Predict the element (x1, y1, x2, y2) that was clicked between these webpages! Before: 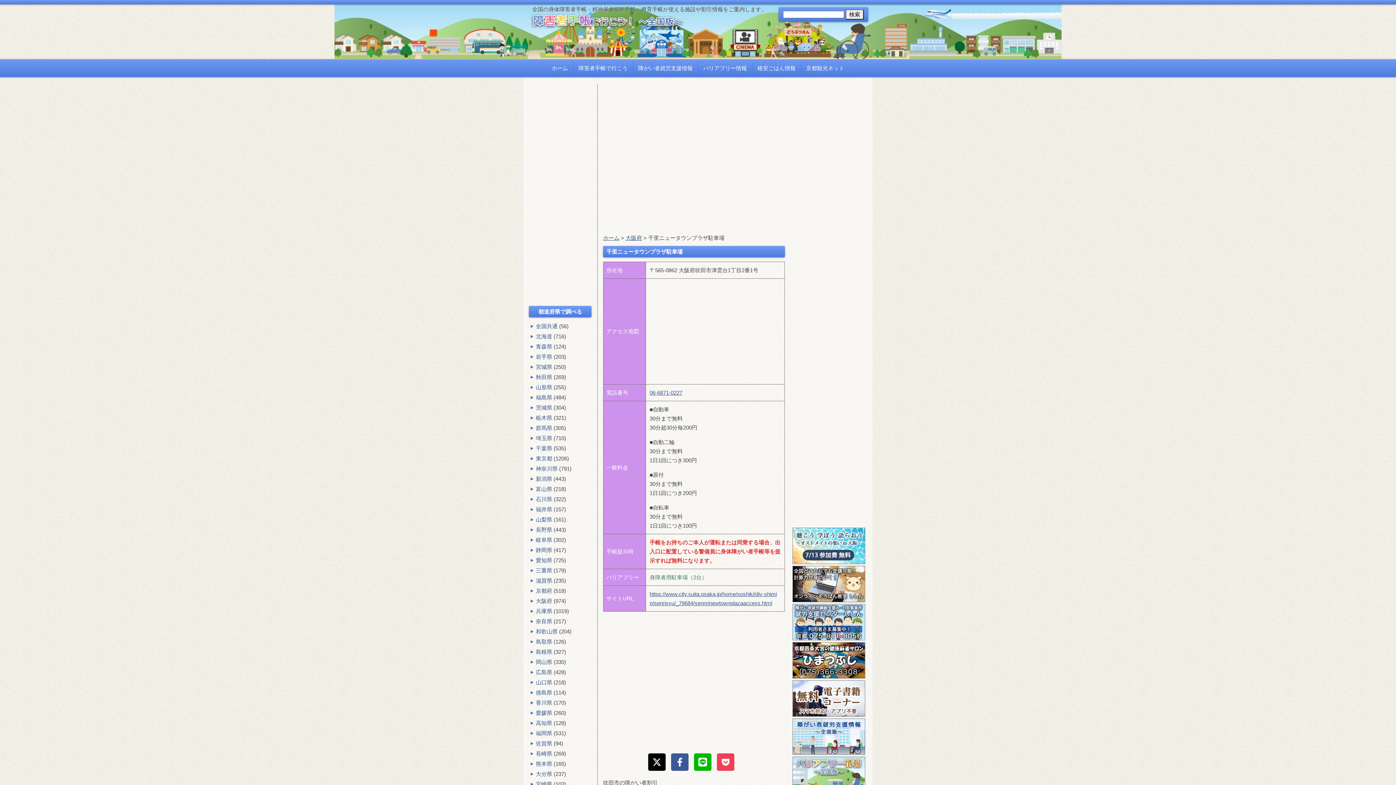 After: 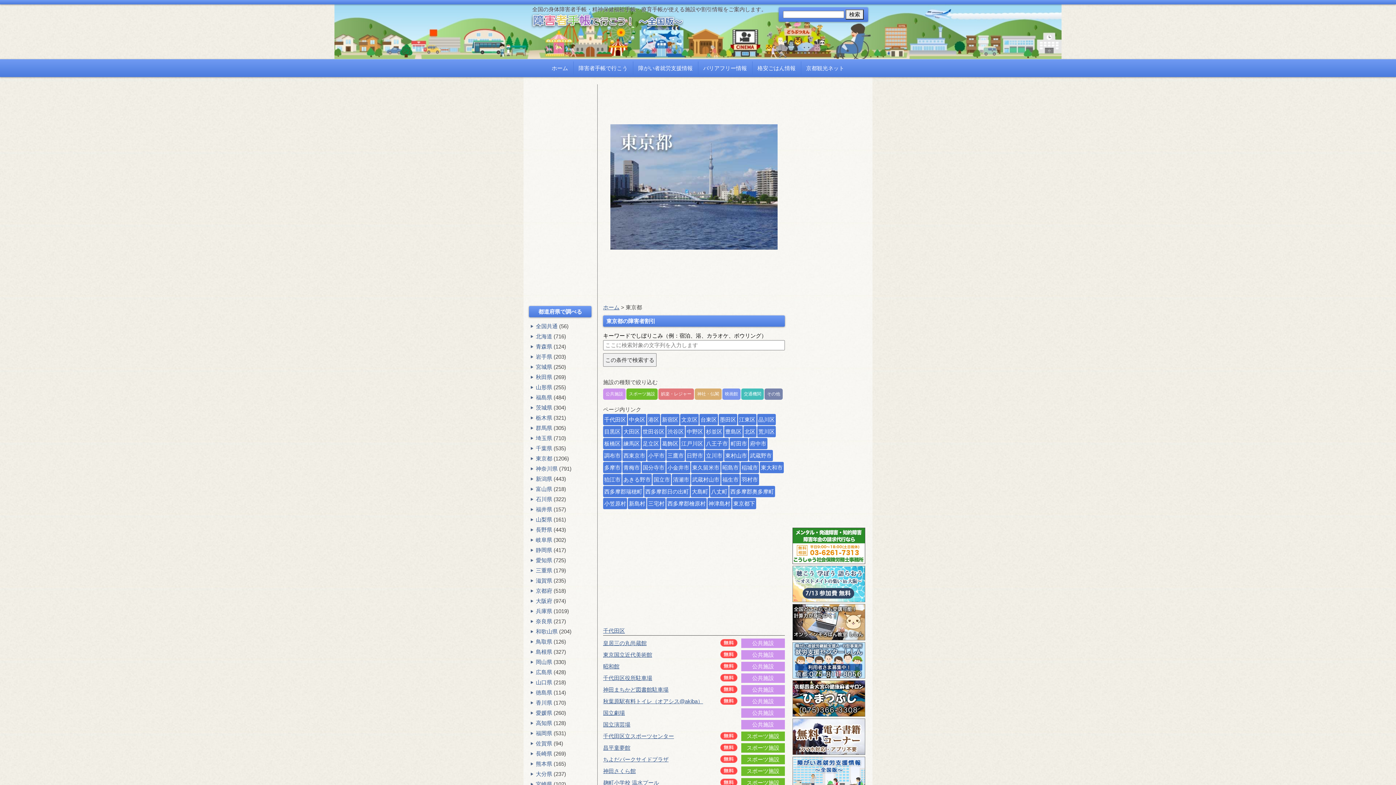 Action: bbox: (536, 455, 552, 461) label: 東京都